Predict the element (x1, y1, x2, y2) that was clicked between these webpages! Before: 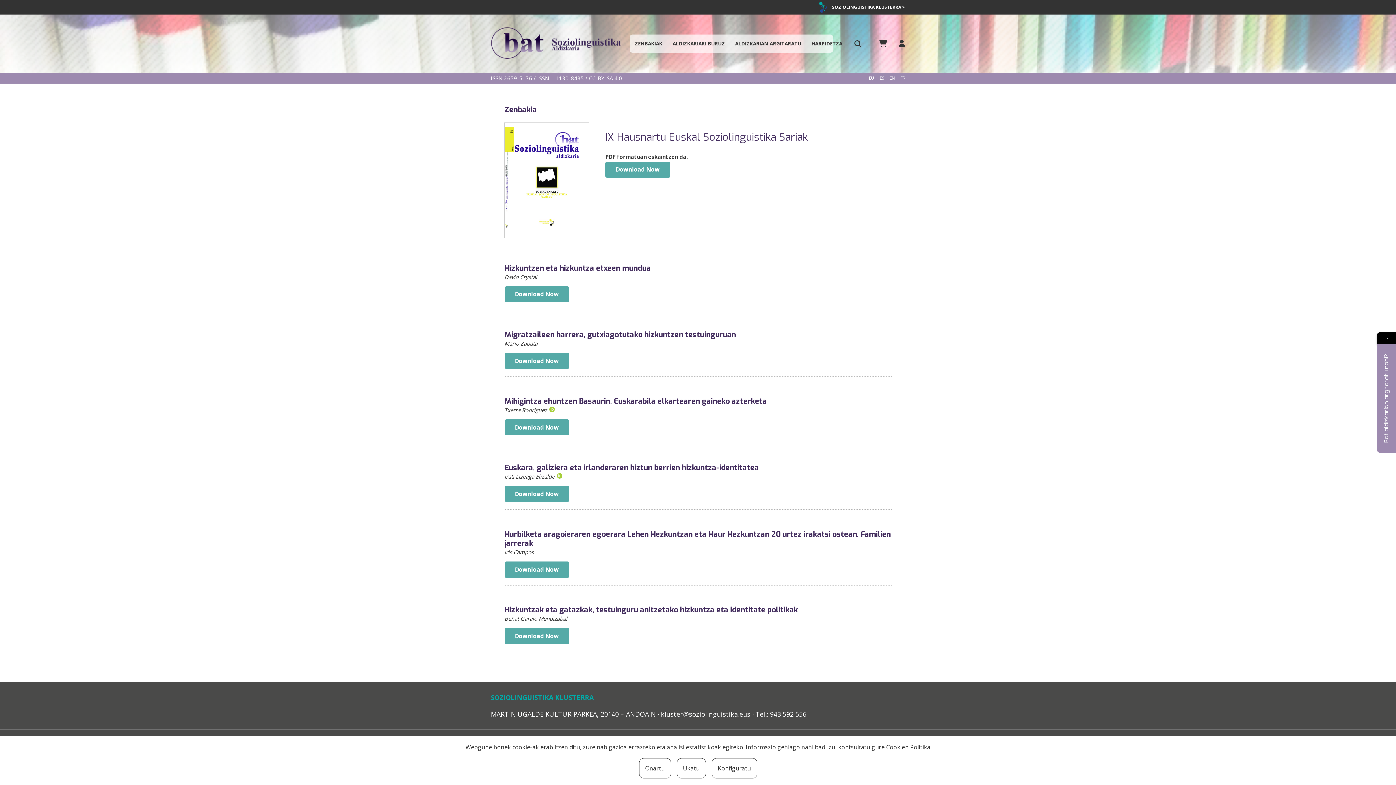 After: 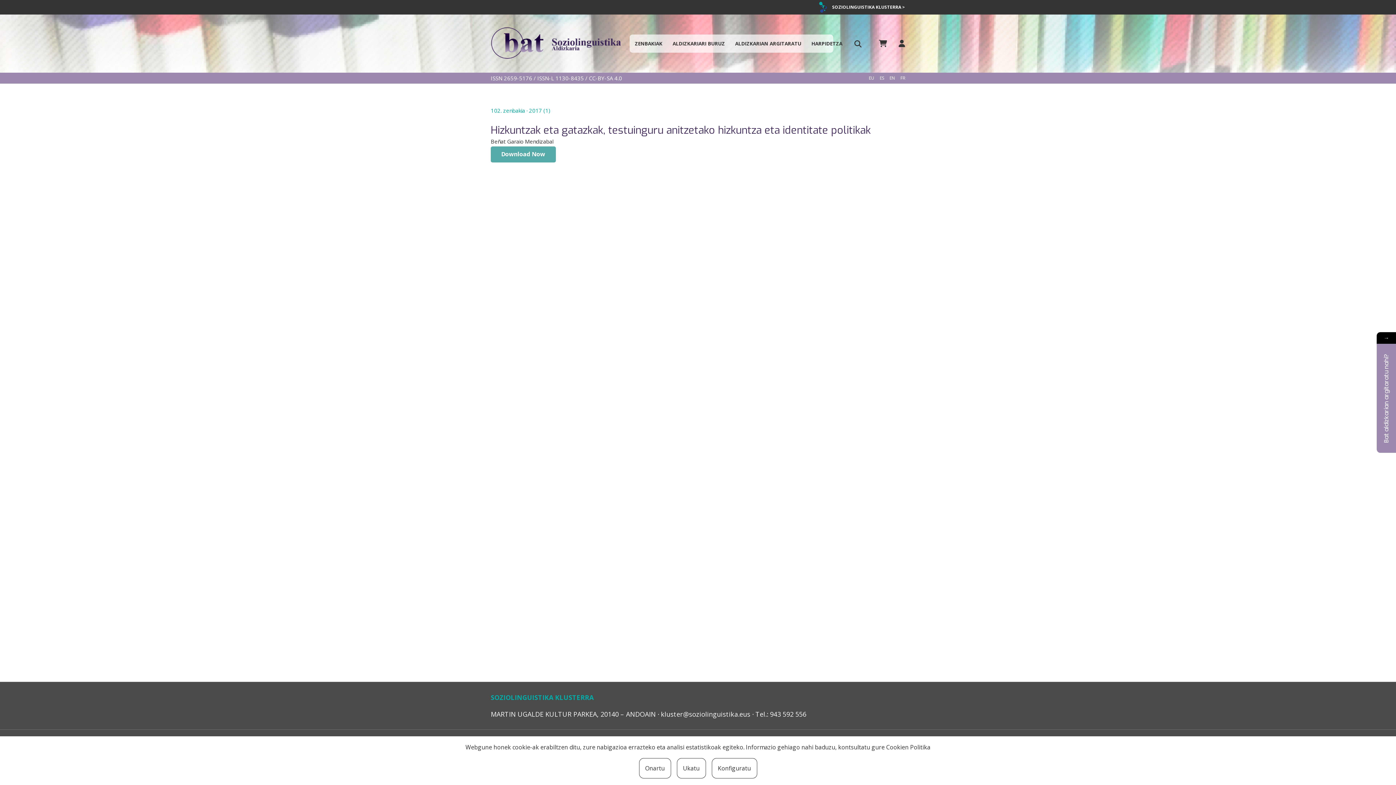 Action: label: Hizkuntzak eta gatazkak, testuinguru anitzetako hizkuntza eta identitate politikak bbox: (504, 605, 798, 615)